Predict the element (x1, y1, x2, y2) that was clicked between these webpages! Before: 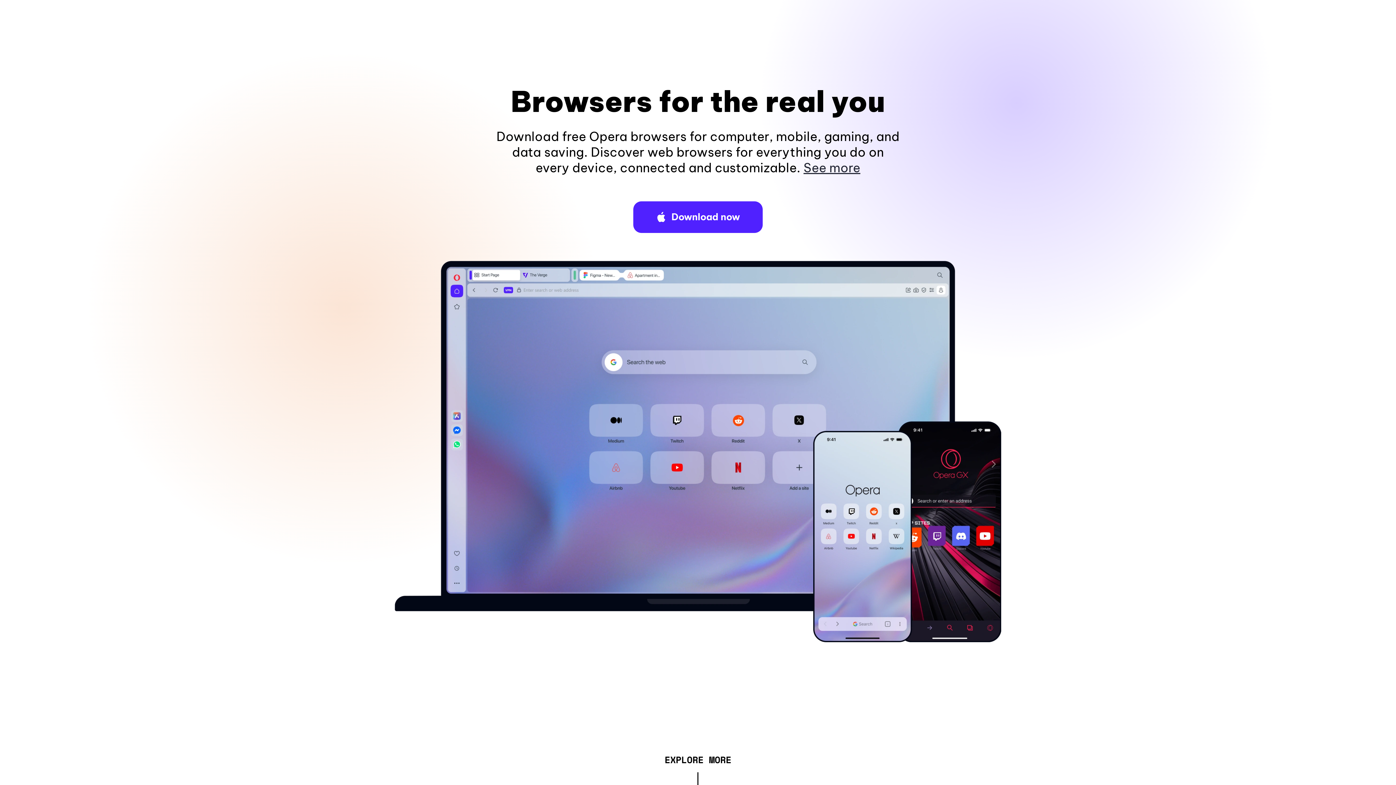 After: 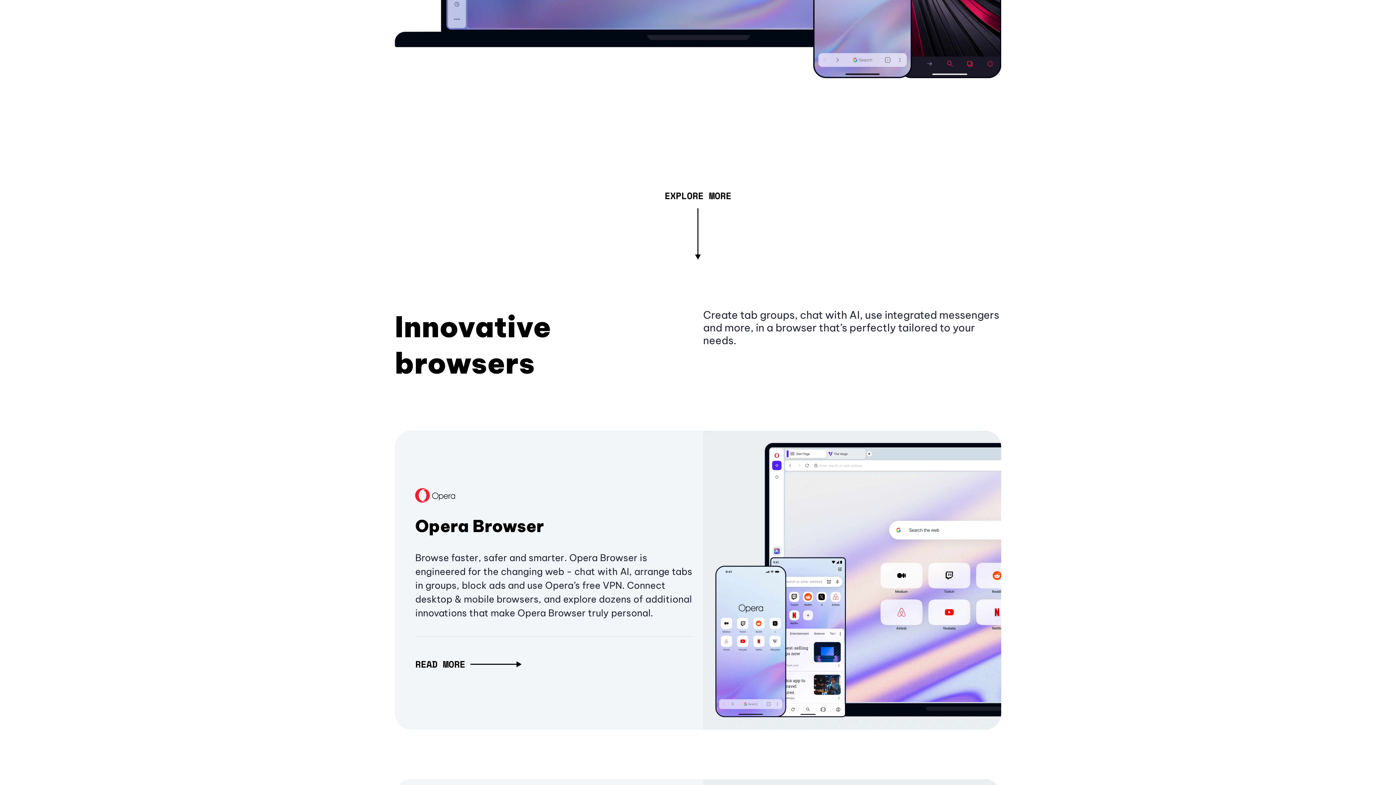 Action: label: See more bbox: (803, 160, 860, 175)